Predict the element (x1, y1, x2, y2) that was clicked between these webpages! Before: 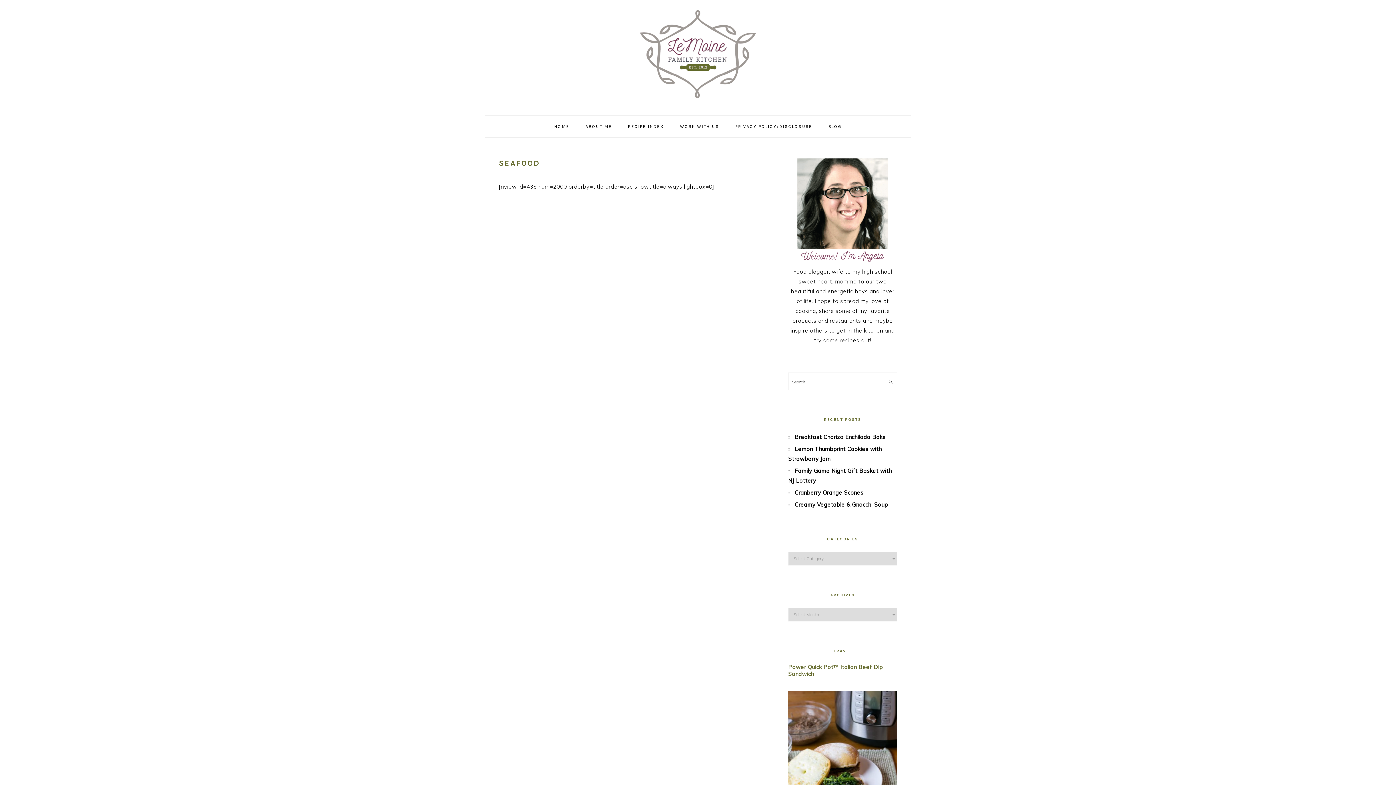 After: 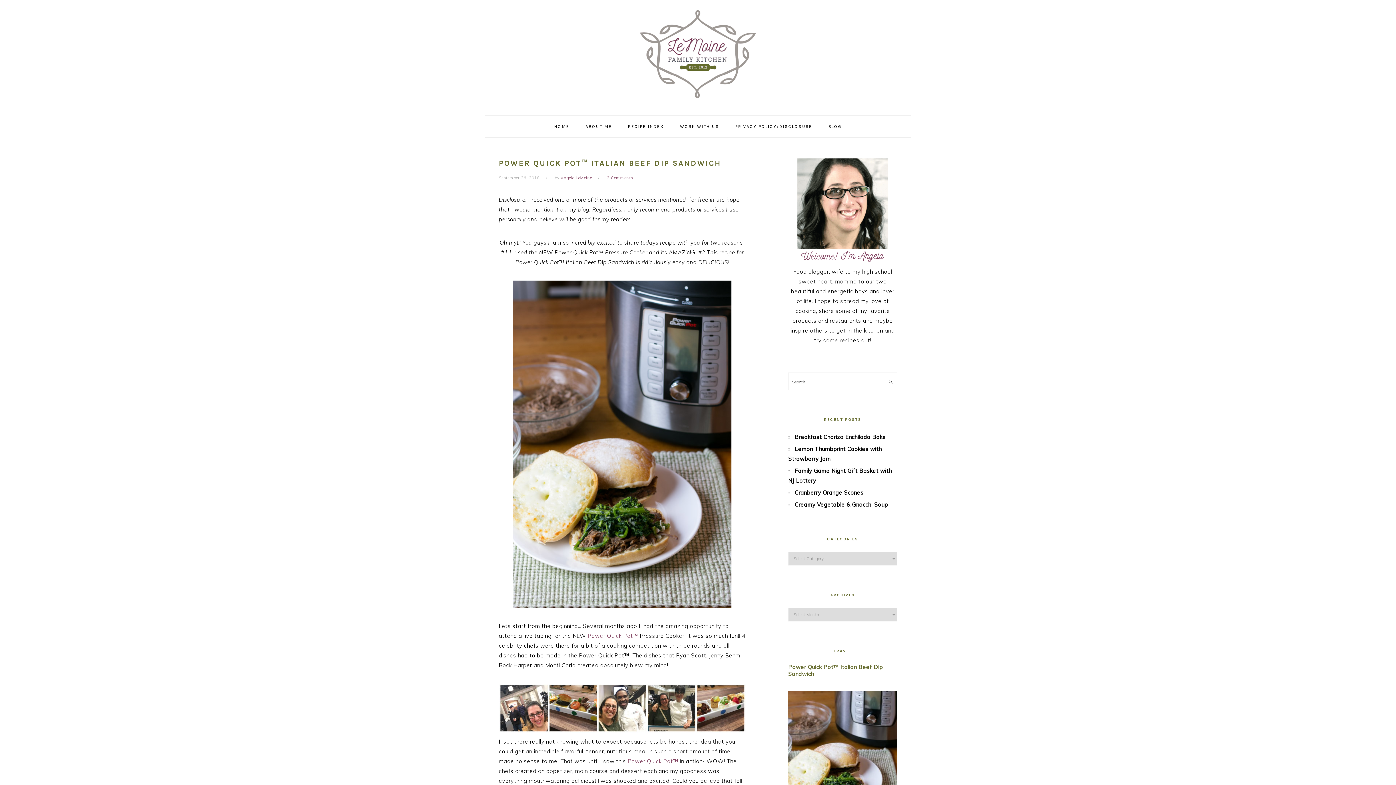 Action: label: Power Quick Pot™ Italian Beef Dip Sandwich bbox: (788, 663, 883, 677)